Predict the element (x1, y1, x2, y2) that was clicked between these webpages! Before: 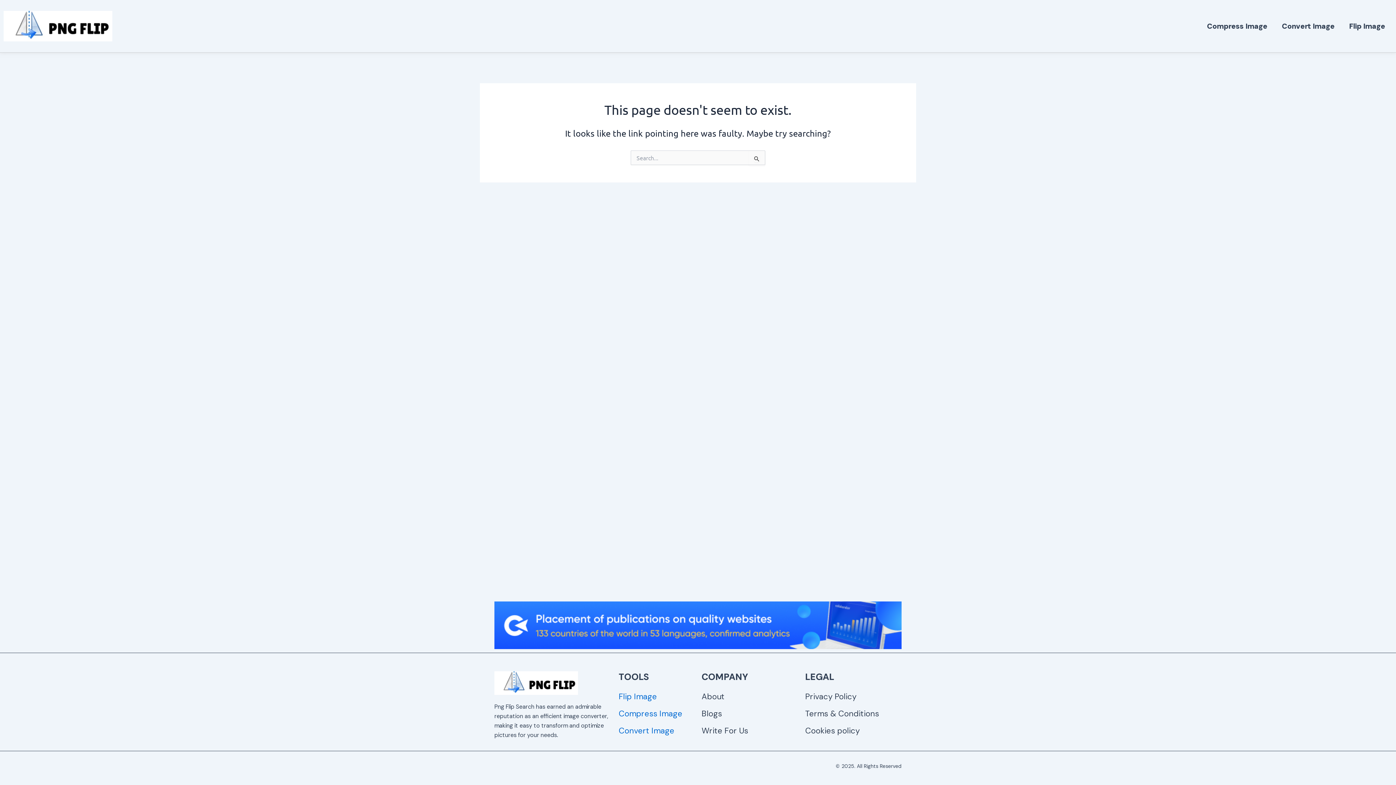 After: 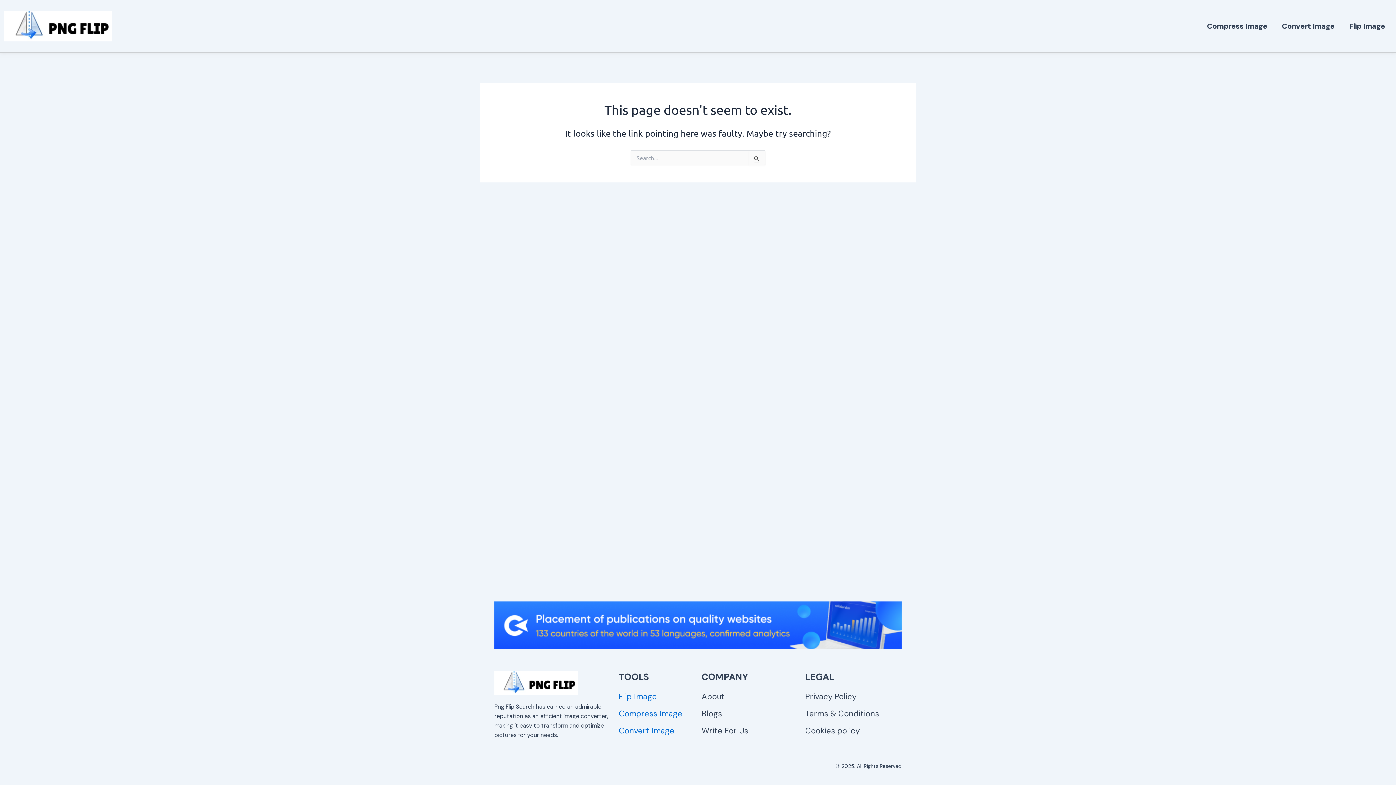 Action: bbox: (494, 621, 901, 628)